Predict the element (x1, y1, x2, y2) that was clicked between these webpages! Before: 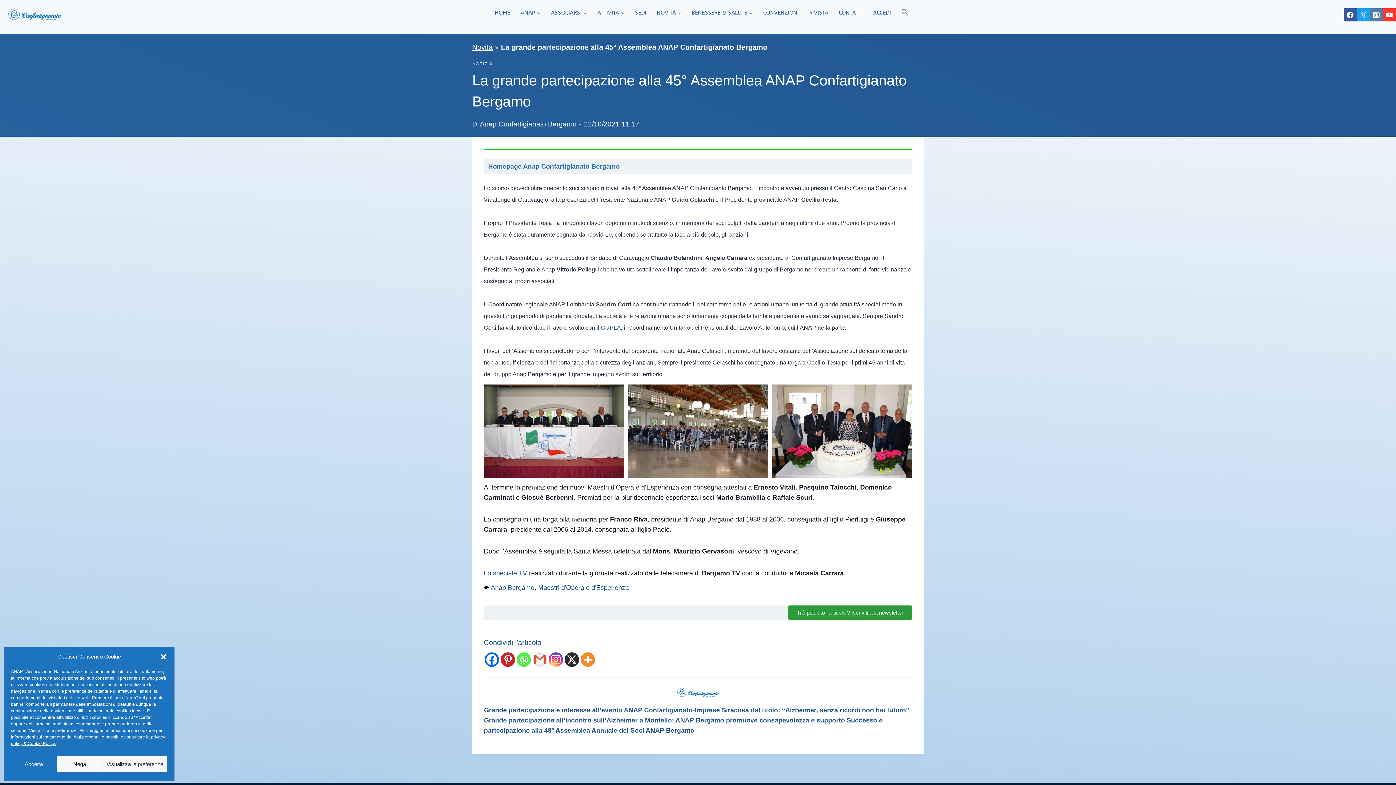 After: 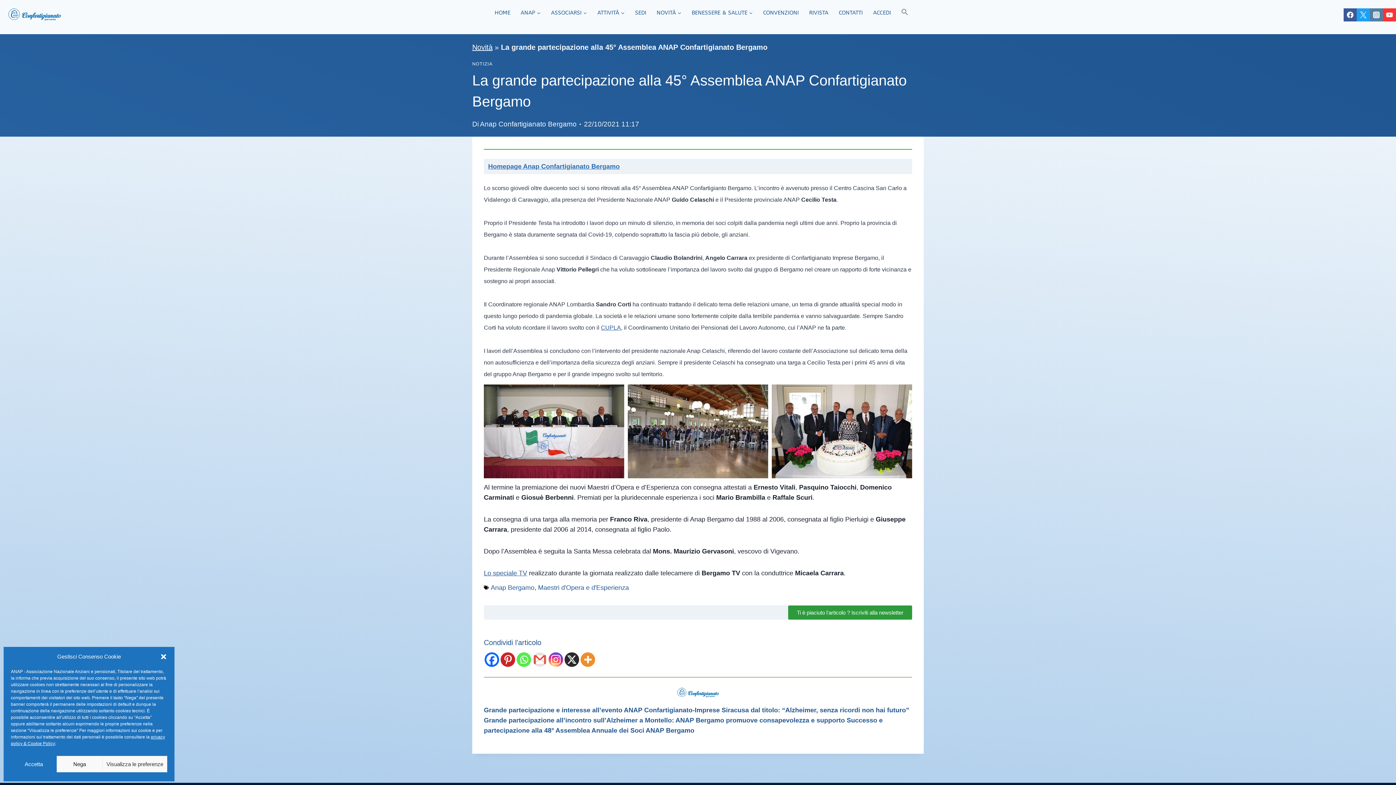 Action: bbox: (484, 652, 499, 667)